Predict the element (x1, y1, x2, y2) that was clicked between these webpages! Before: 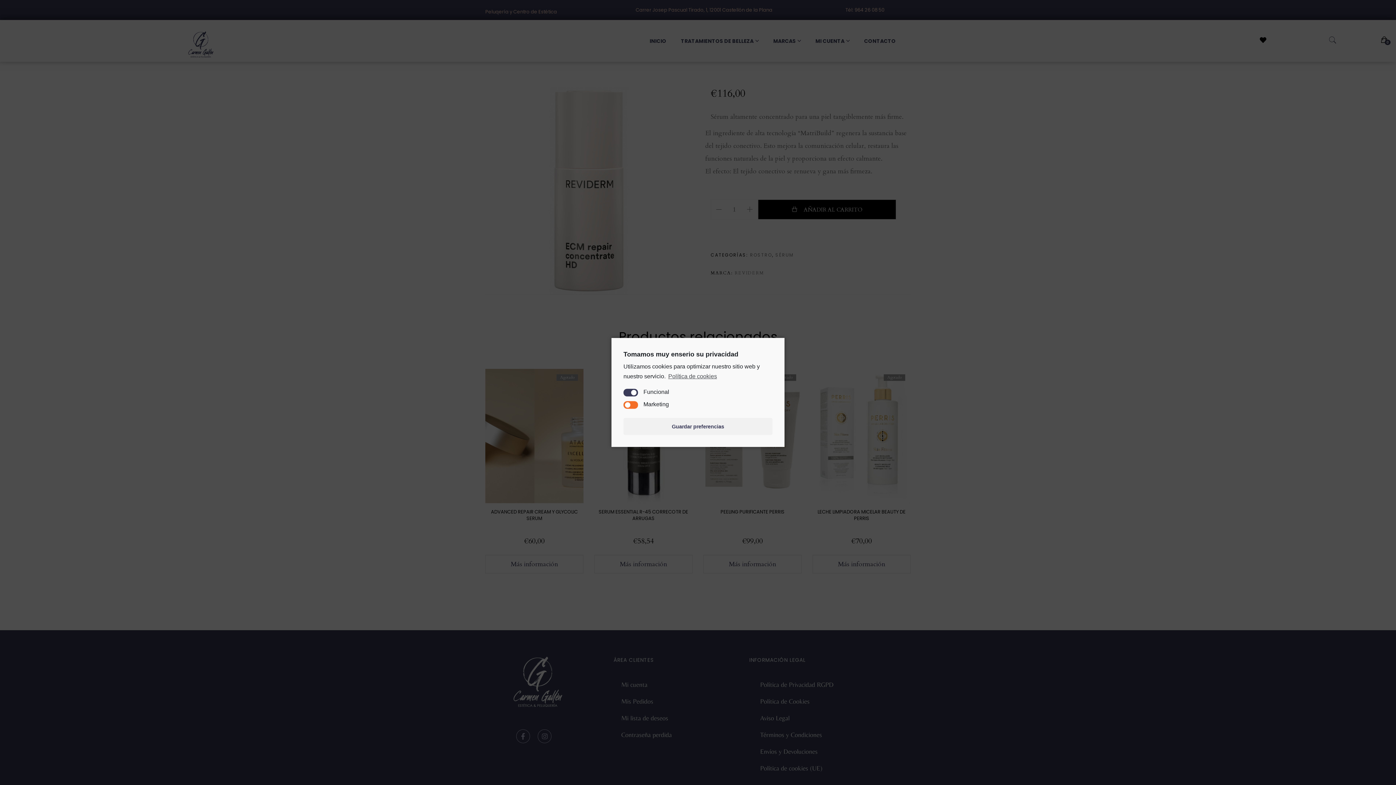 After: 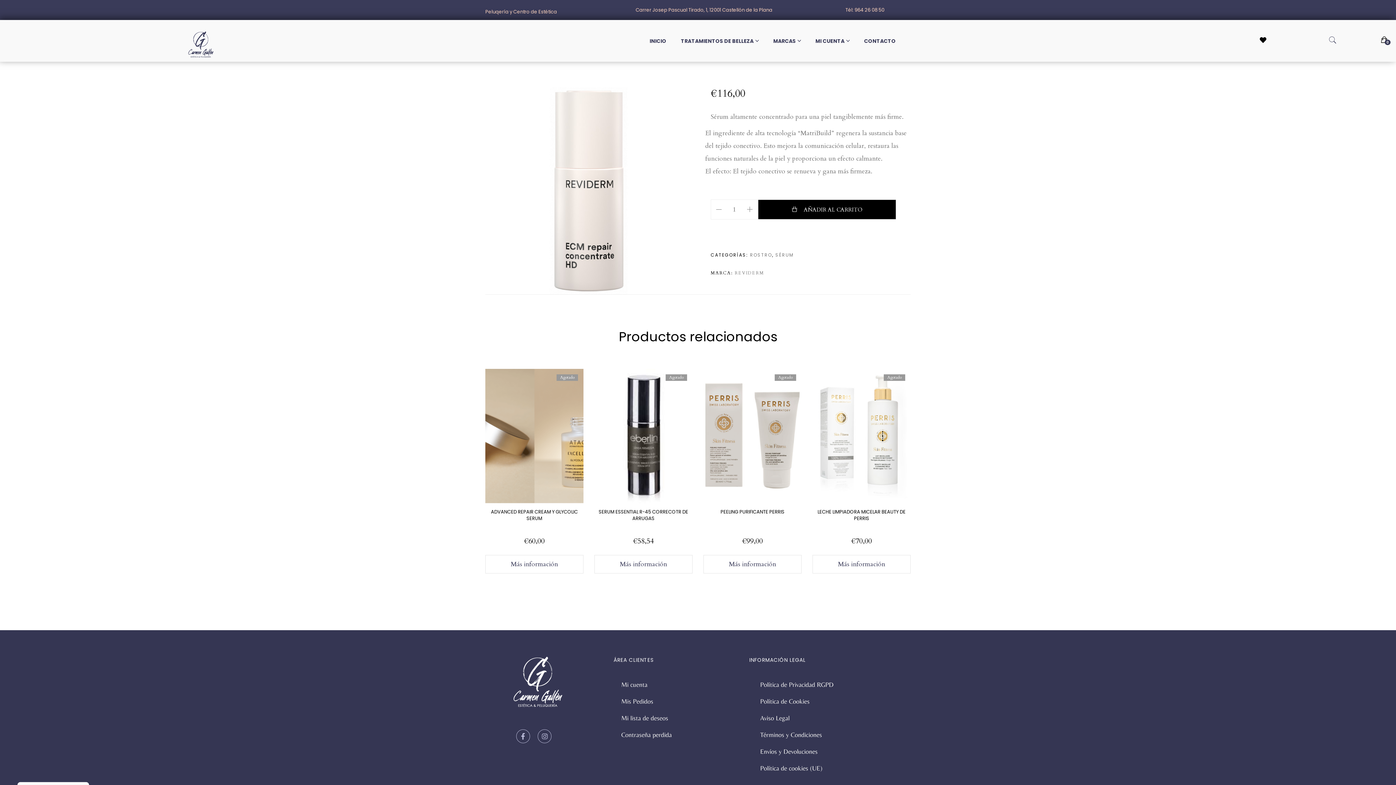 Action: bbox: (623, 418, 772, 435) label: Guardar preferencias